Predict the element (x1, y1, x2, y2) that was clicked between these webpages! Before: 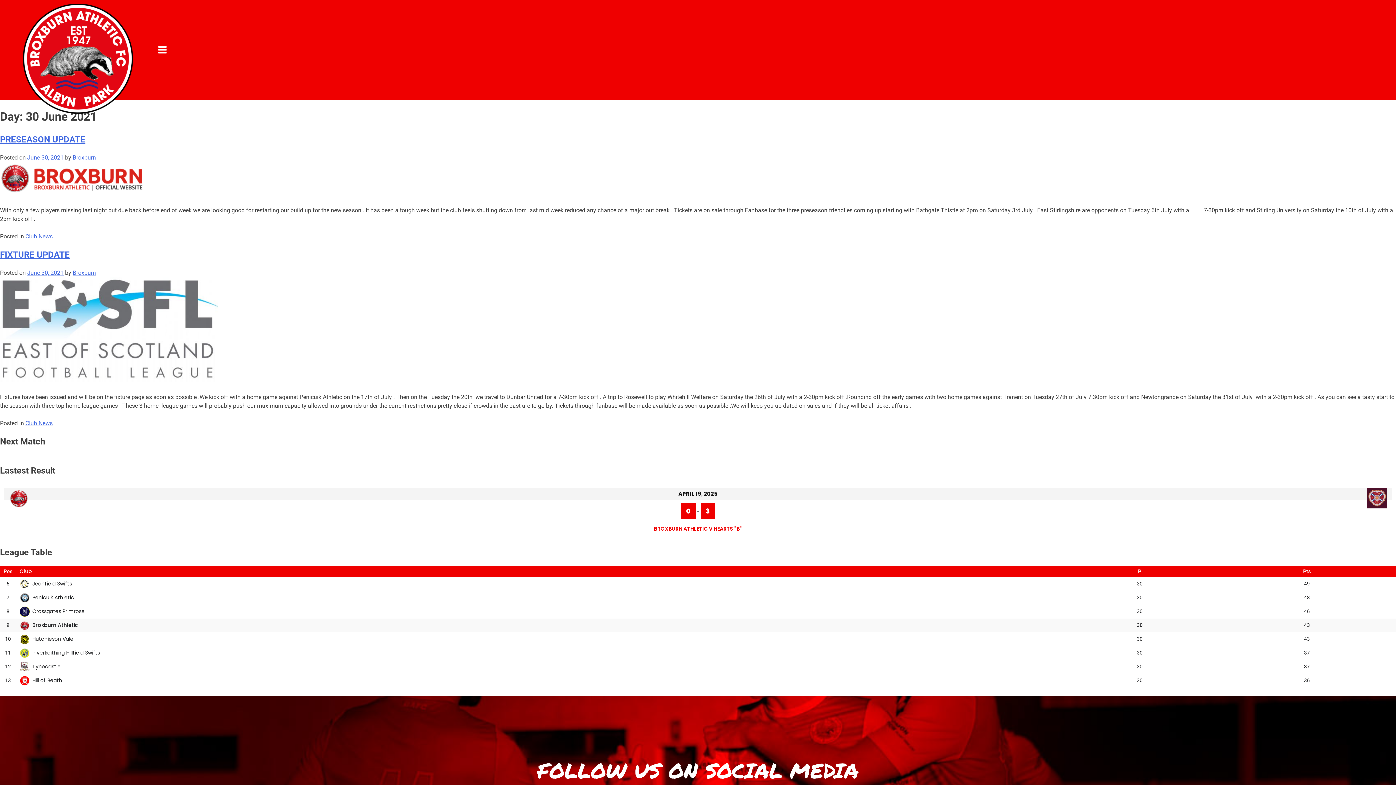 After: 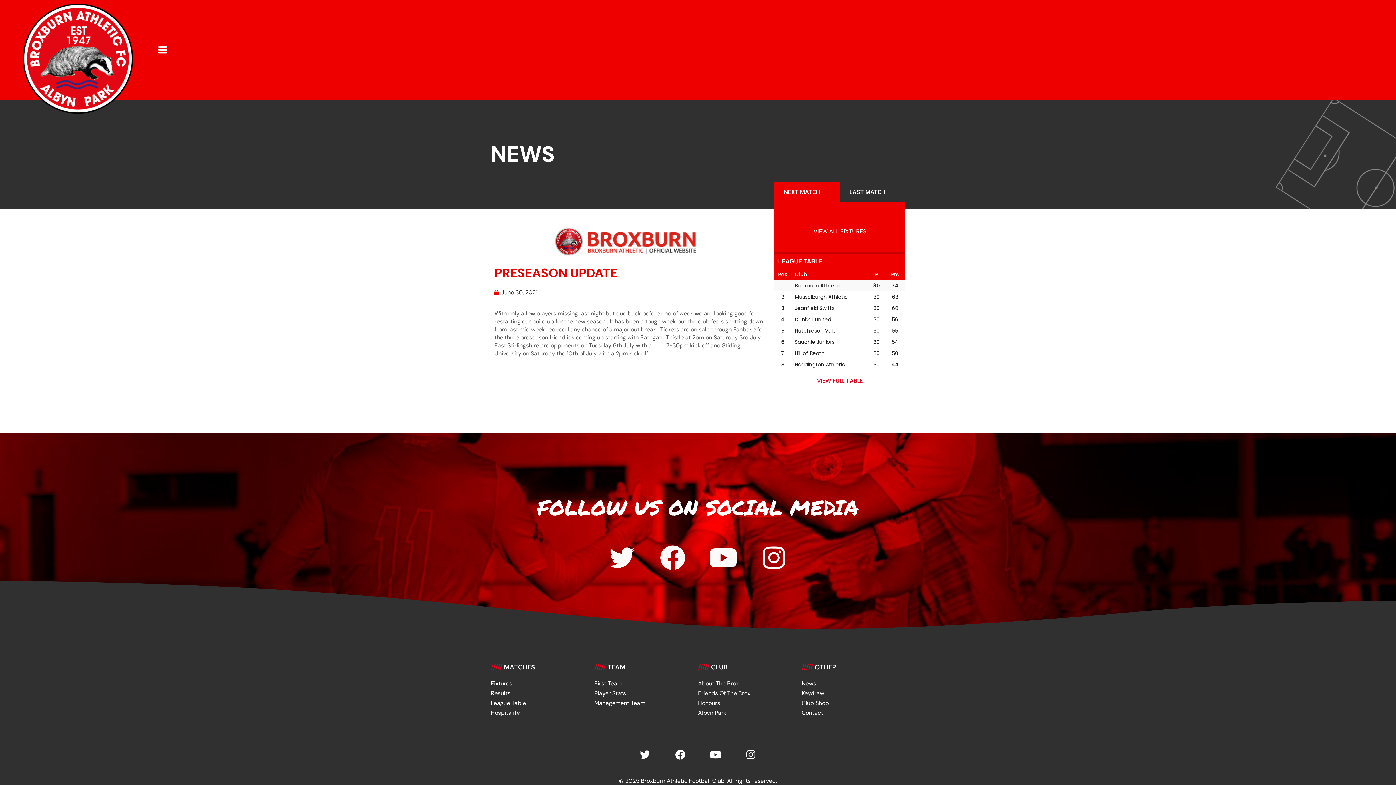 Action: label: PRESEASON UPDATE bbox: (0, 134, 85, 144)